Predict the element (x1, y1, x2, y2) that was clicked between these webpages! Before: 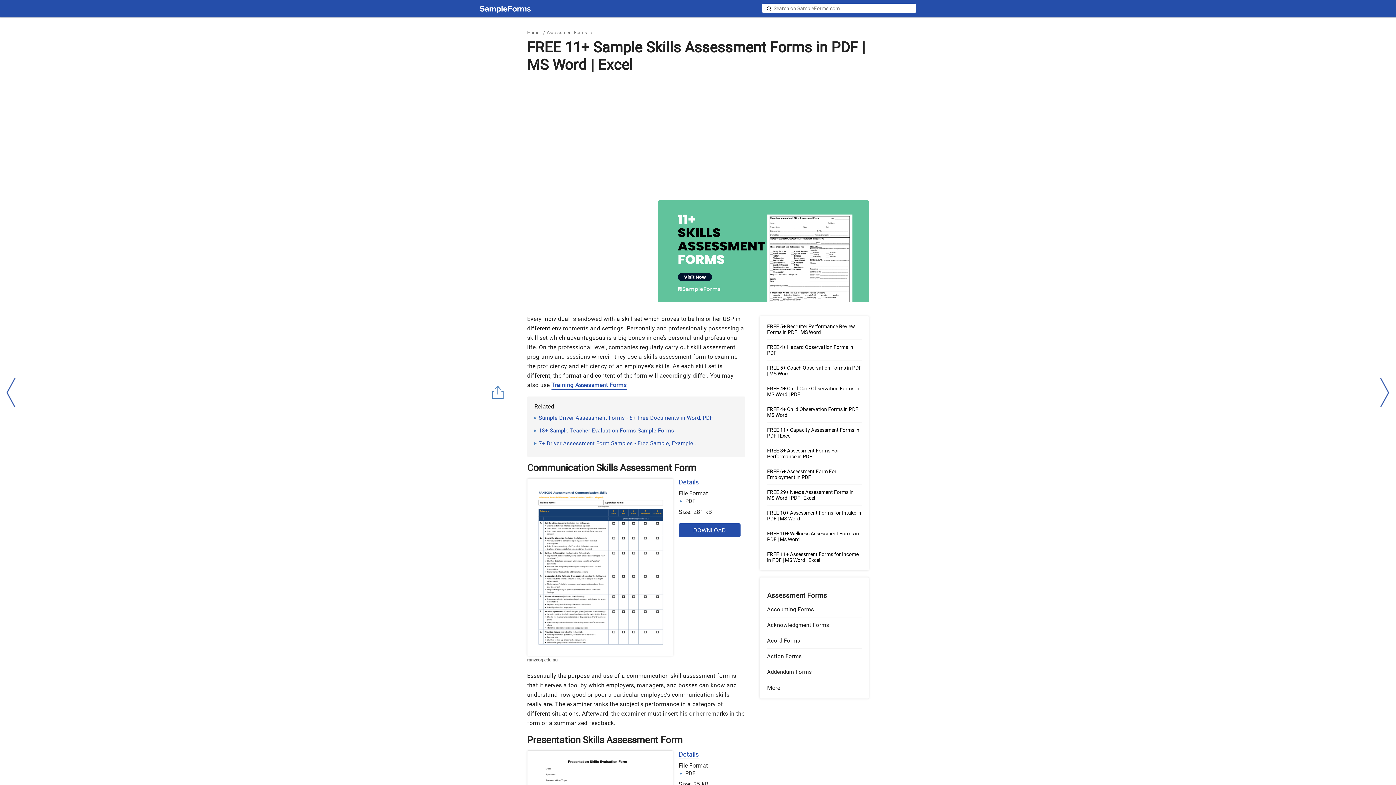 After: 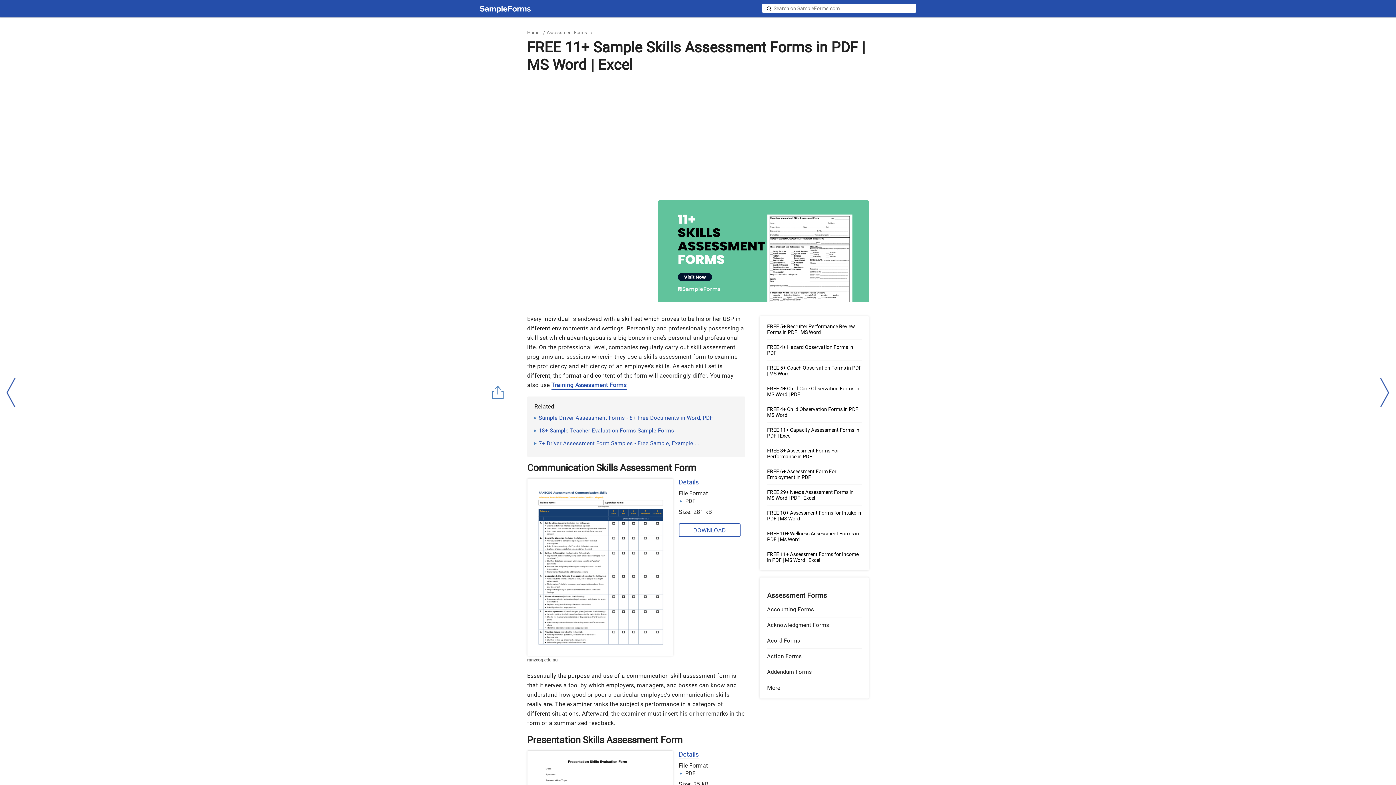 Action: bbox: (678, 523, 740, 537) label: DOWNLOAD